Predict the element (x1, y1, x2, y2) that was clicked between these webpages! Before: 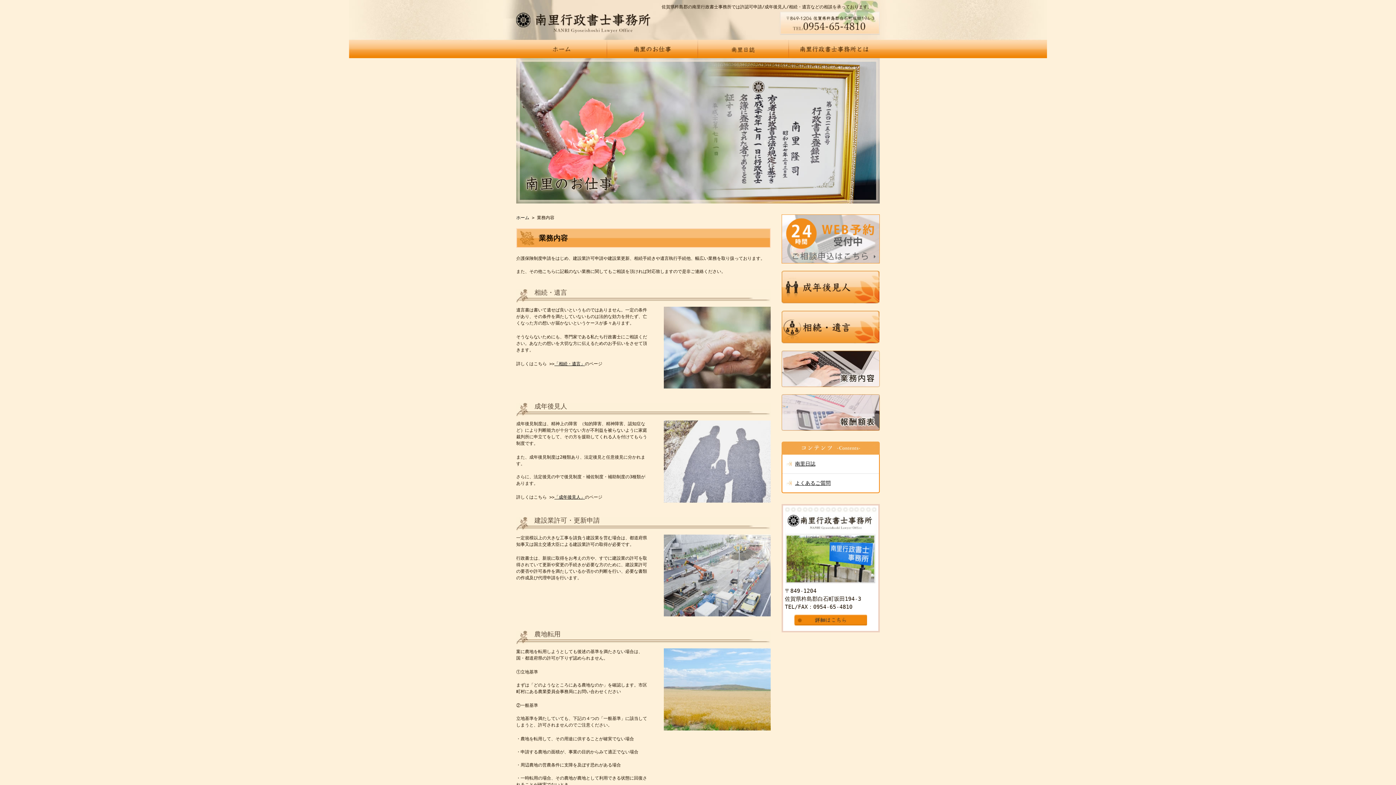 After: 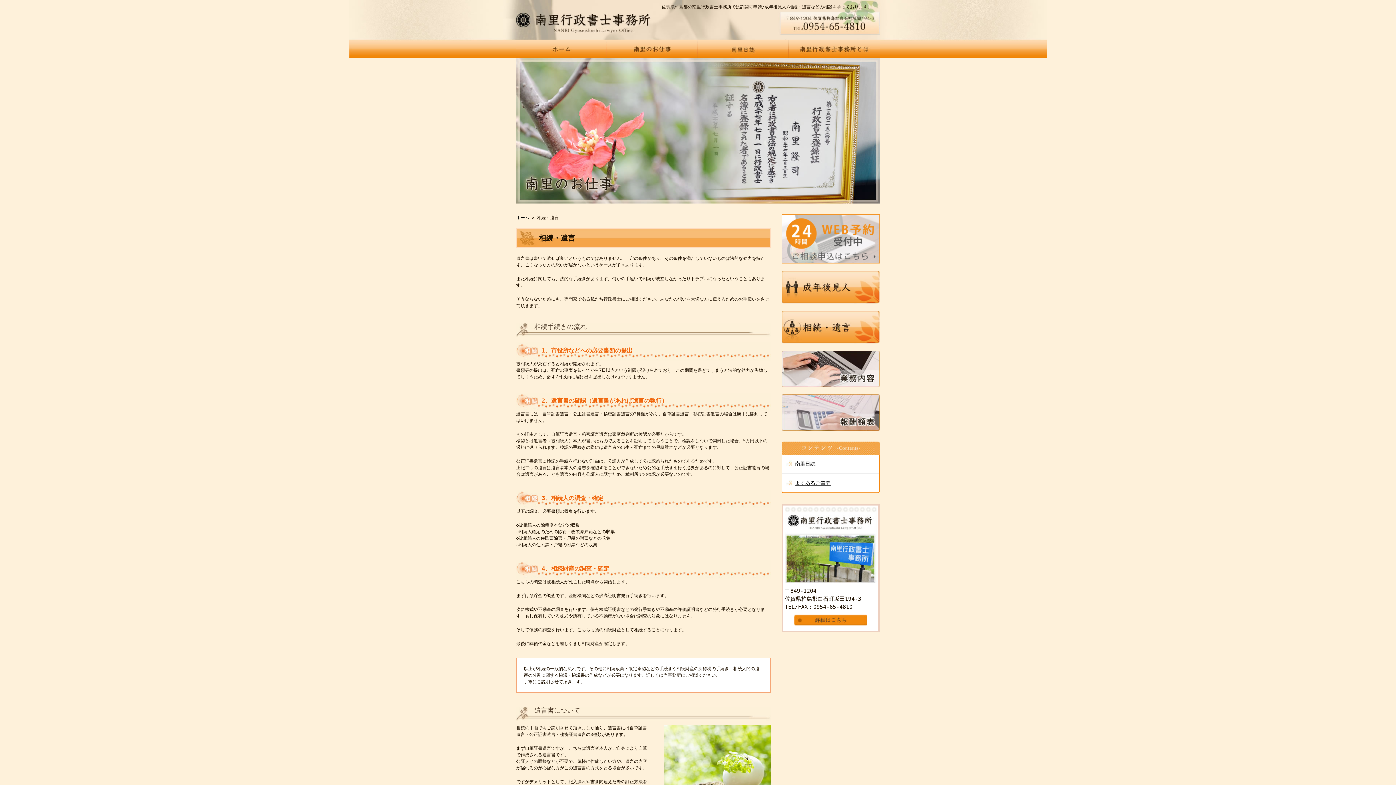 Action: bbox: (781, 324, 880, 329)